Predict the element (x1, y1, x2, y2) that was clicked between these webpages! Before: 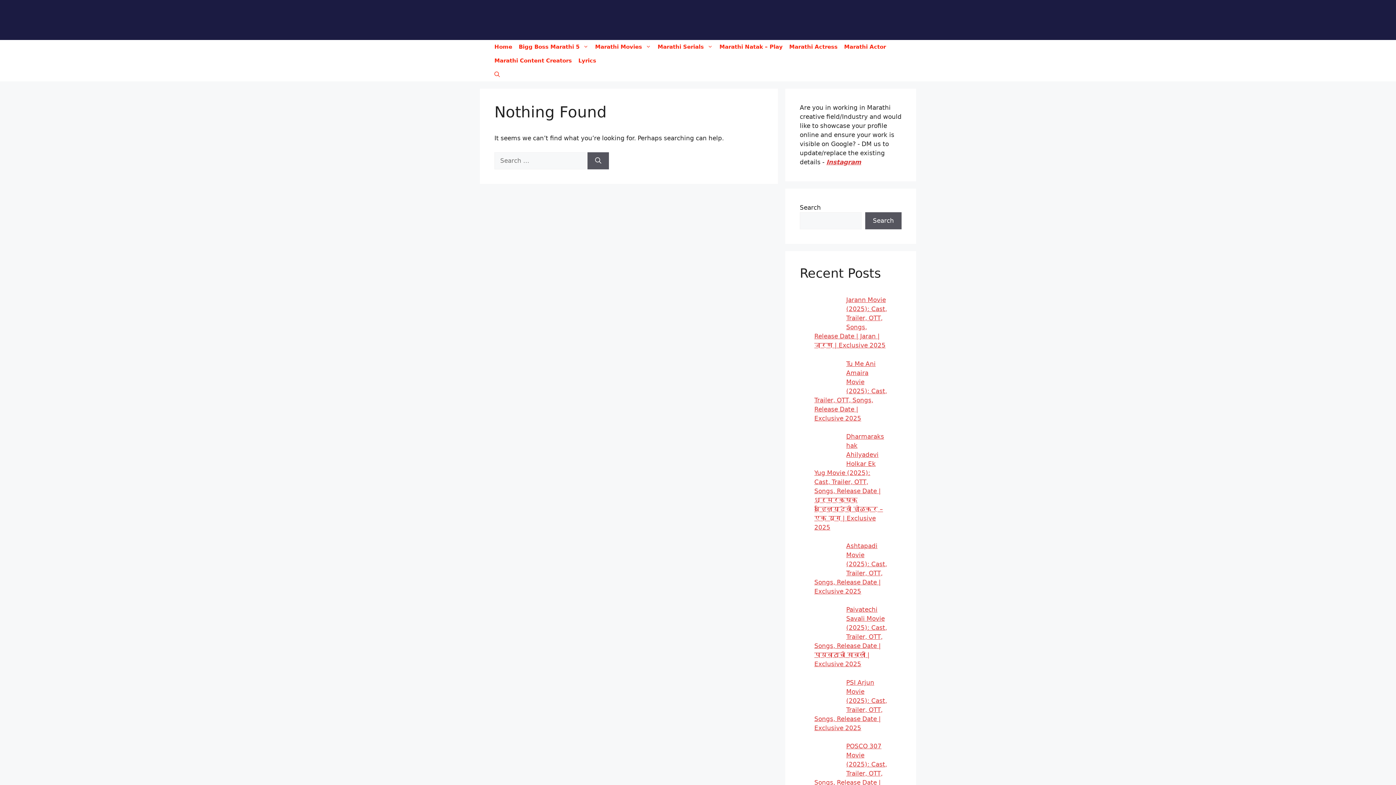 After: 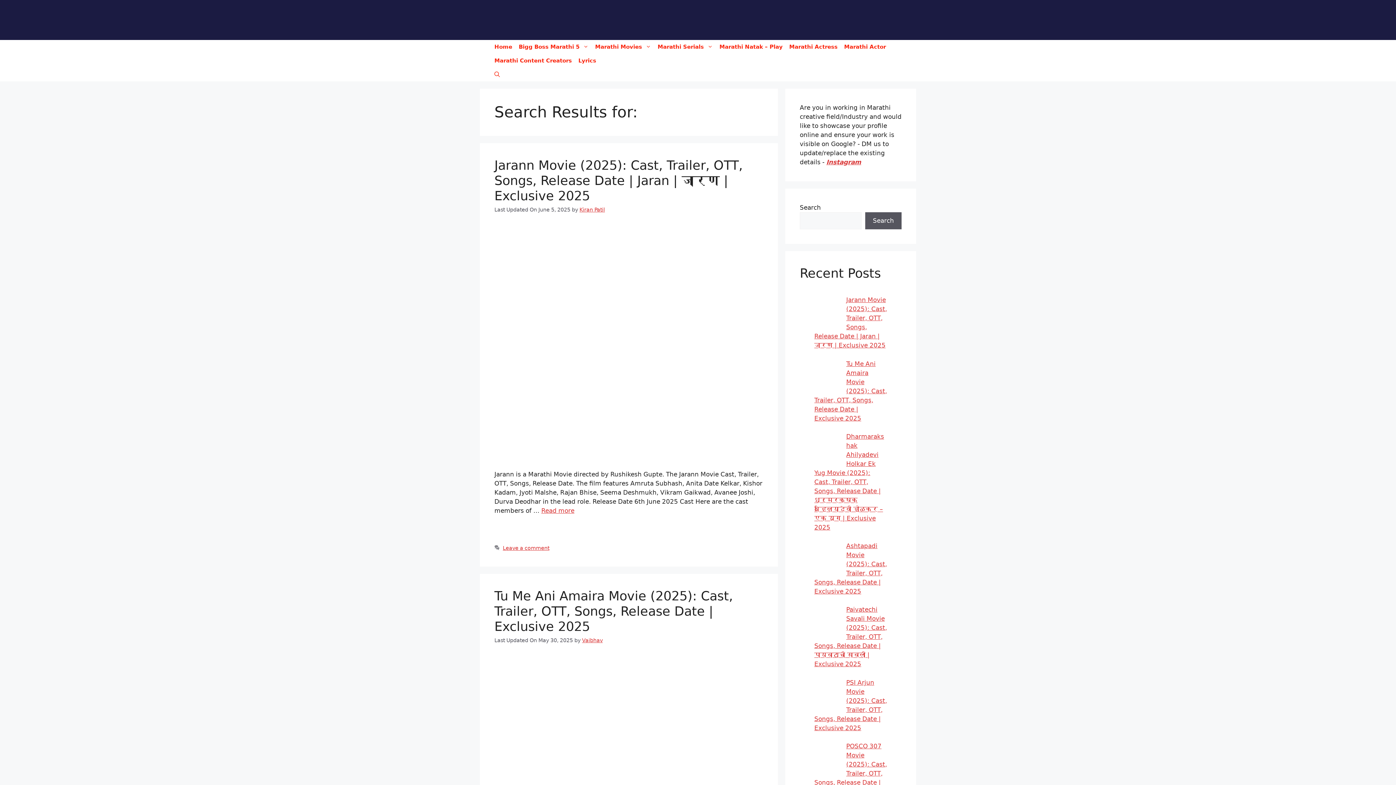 Action: bbox: (587, 152, 609, 169) label: Search